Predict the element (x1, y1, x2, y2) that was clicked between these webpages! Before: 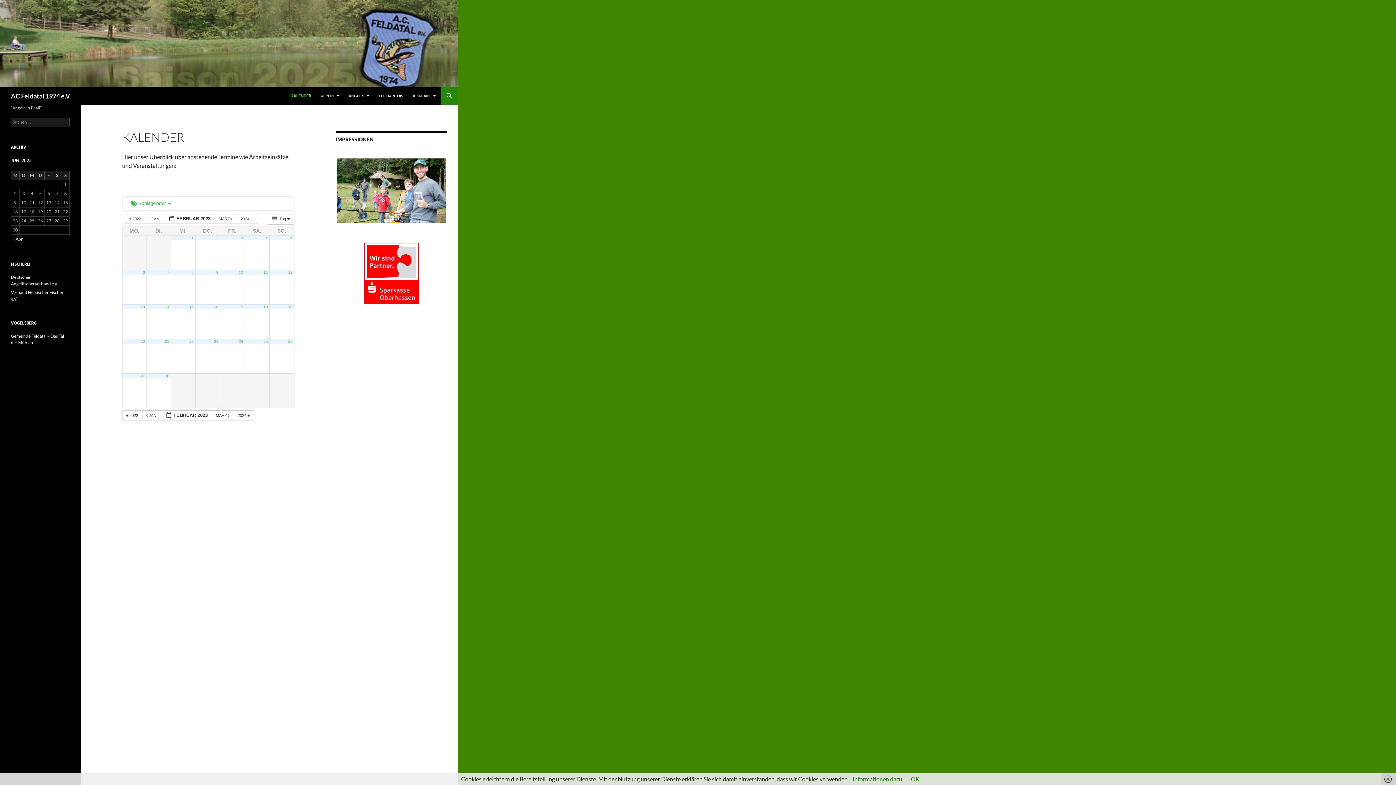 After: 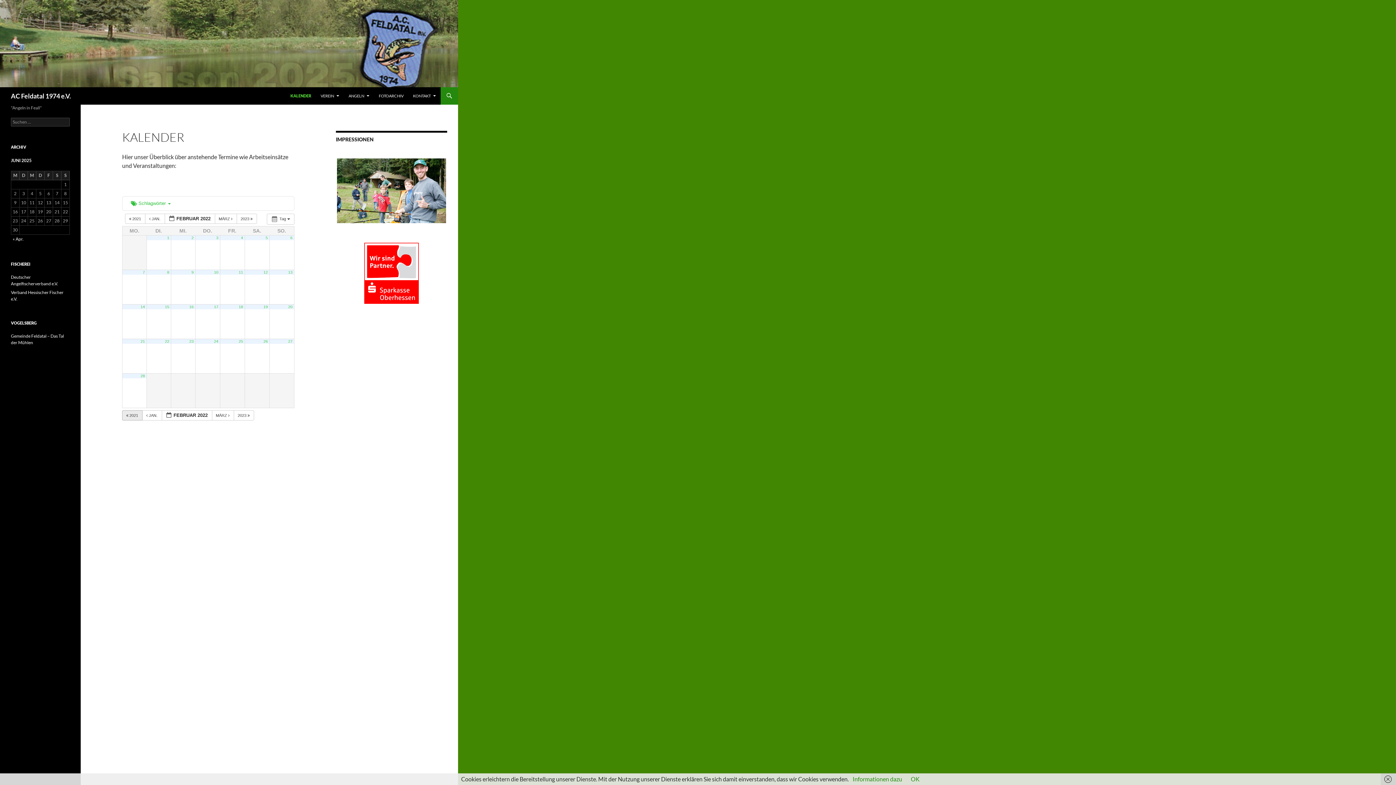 Action: bbox: (122, 410, 142, 420) label:  2022 